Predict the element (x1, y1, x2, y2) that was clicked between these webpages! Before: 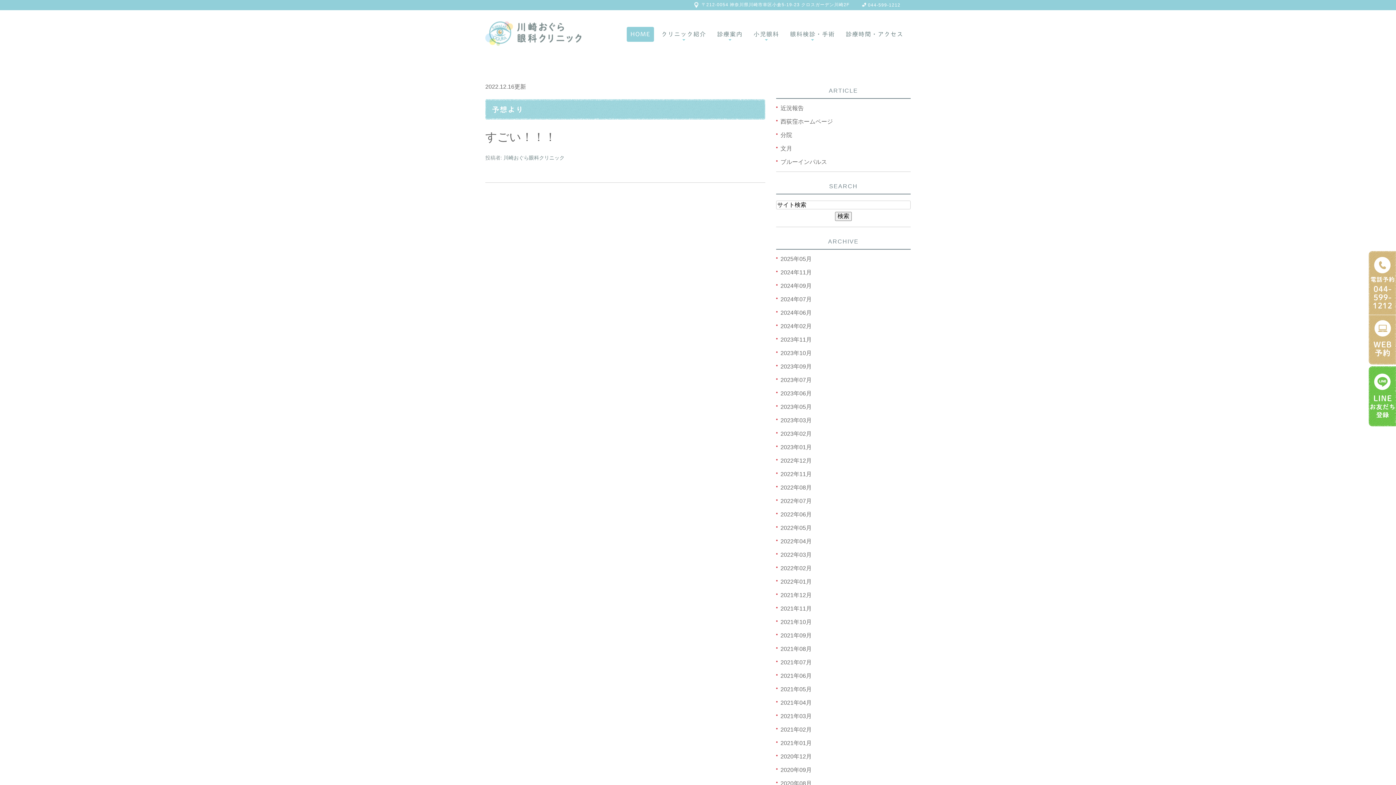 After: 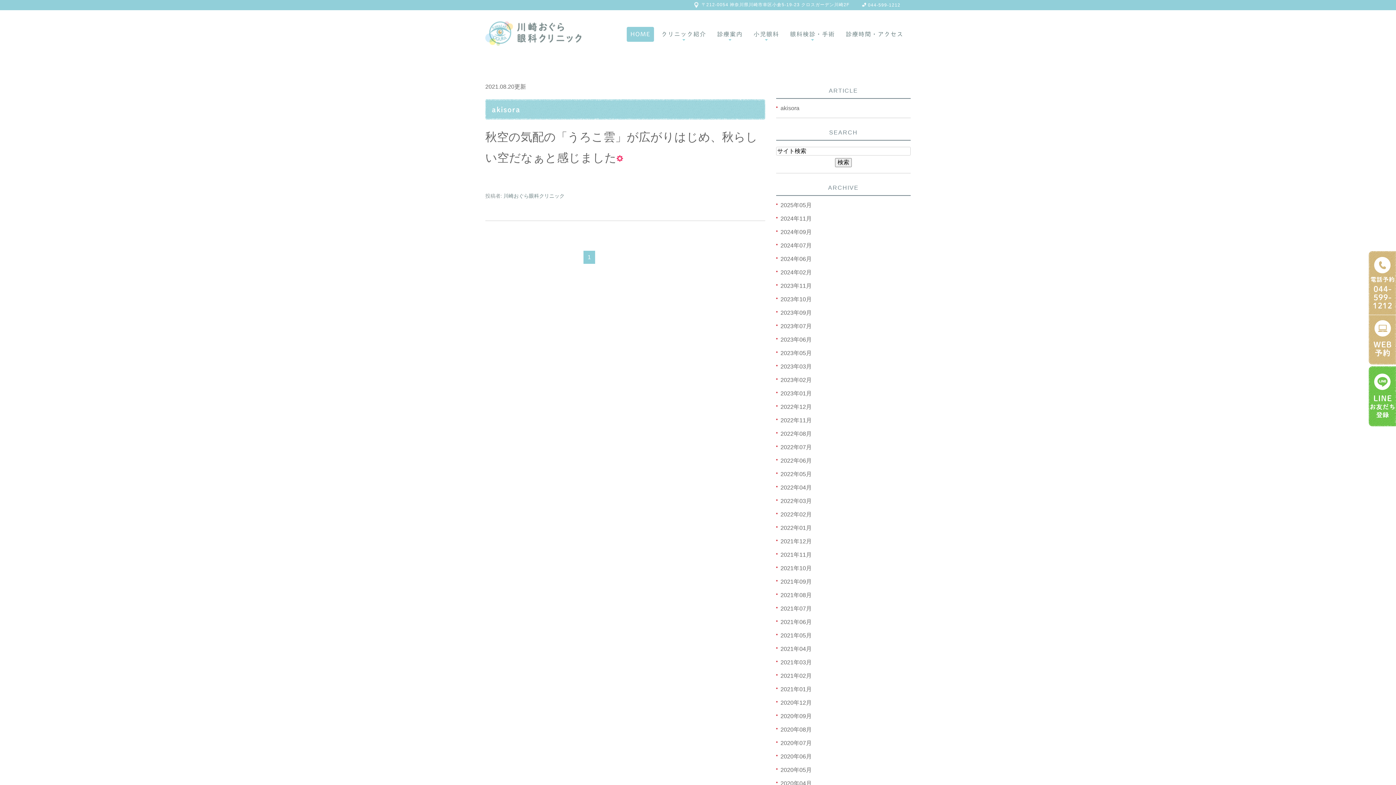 Action: bbox: (780, 646, 812, 652) label: 2021年08月